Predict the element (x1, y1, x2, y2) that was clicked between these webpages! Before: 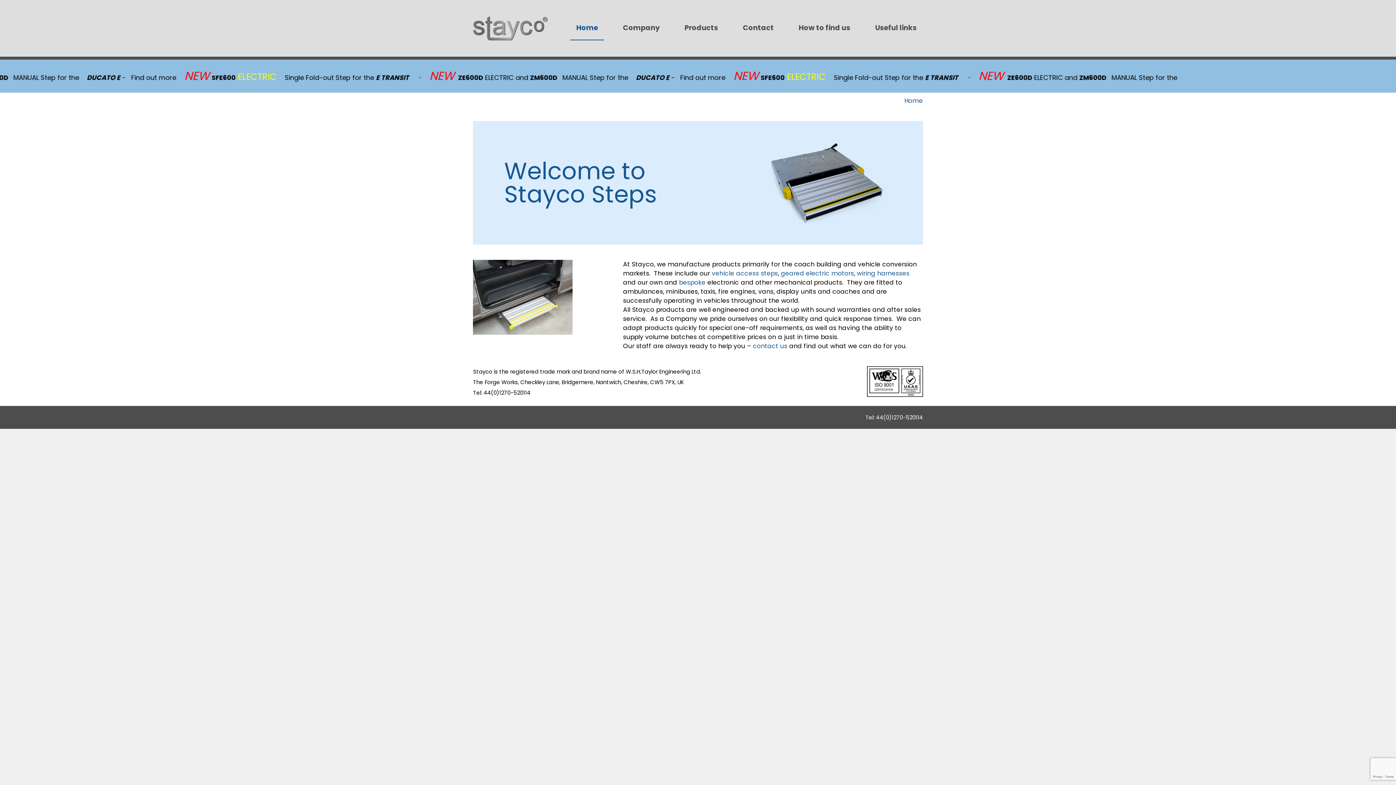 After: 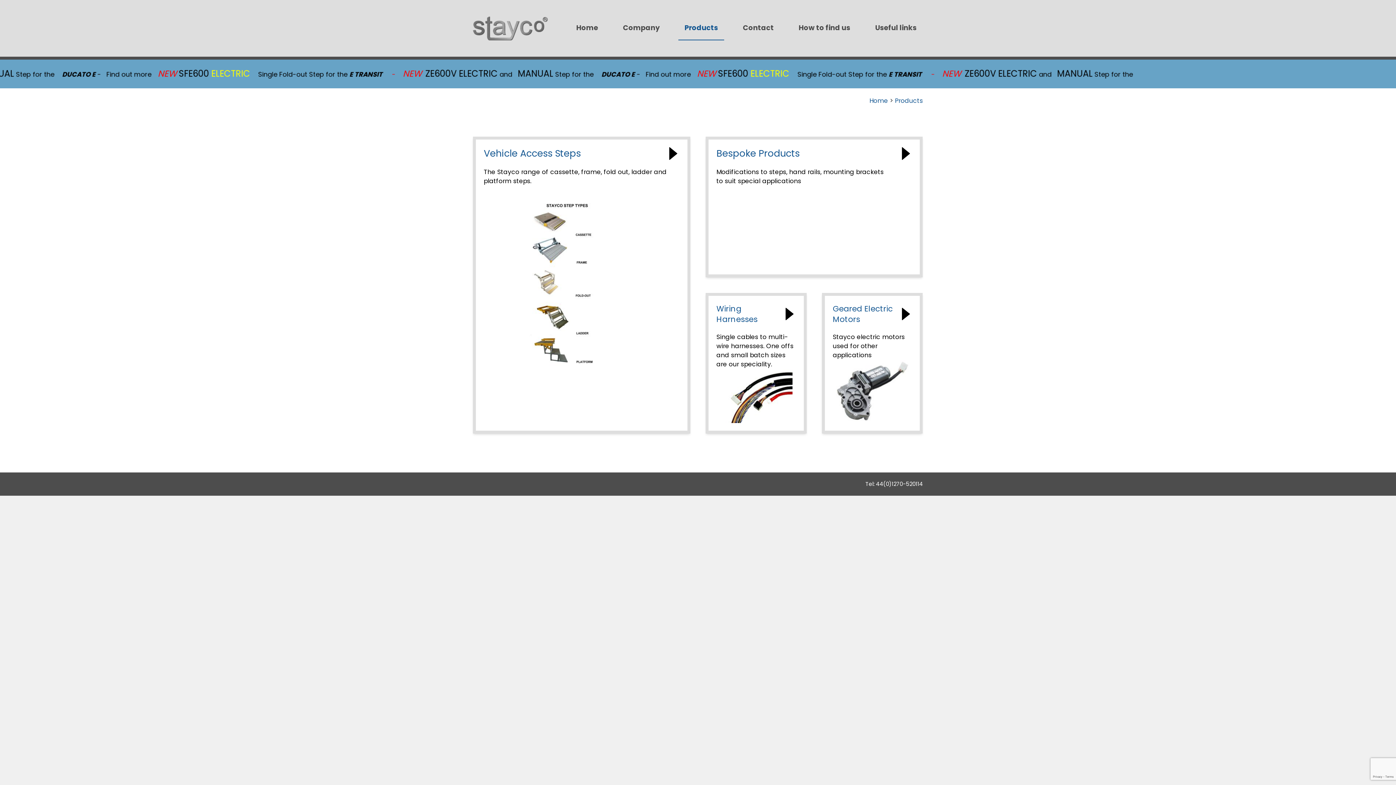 Action: label: Products bbox: (678, 16, 724, 39)